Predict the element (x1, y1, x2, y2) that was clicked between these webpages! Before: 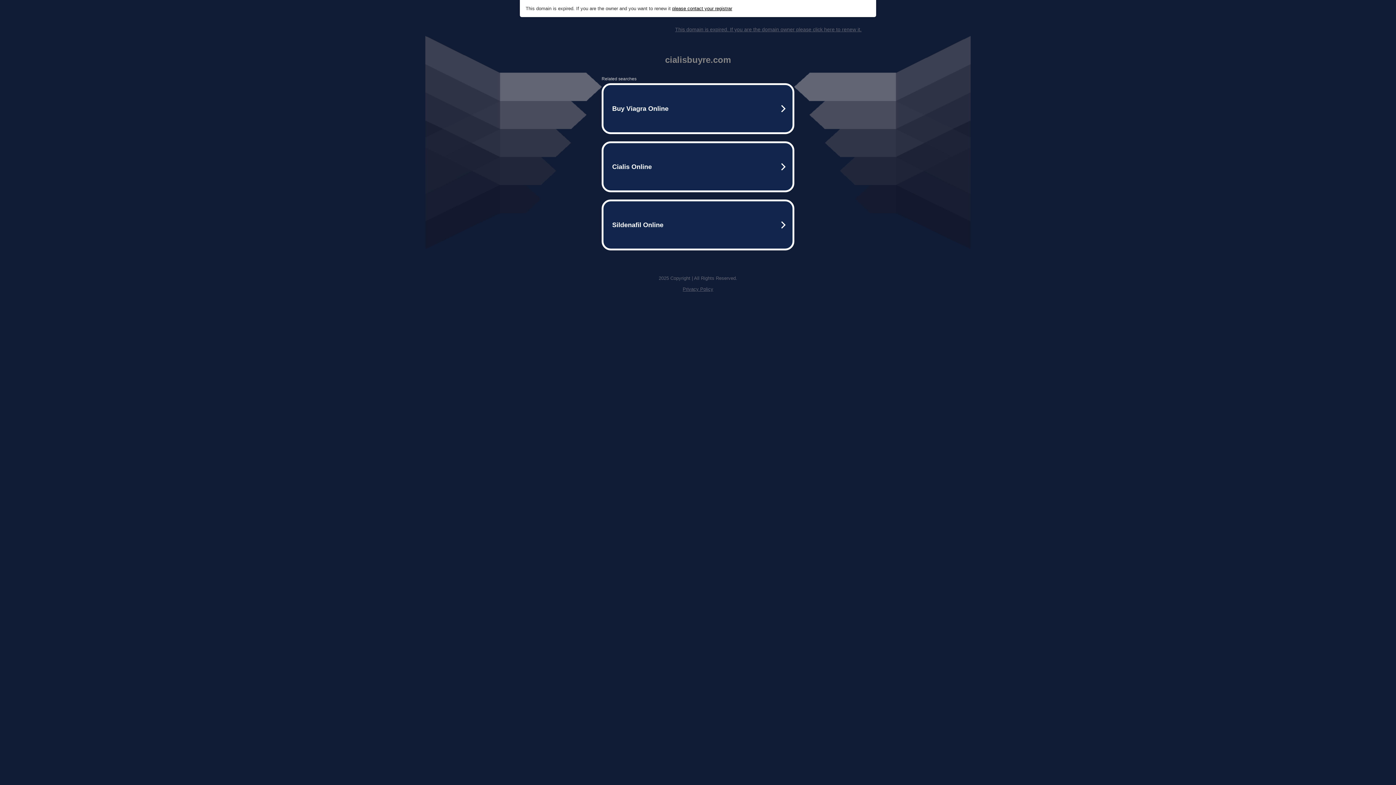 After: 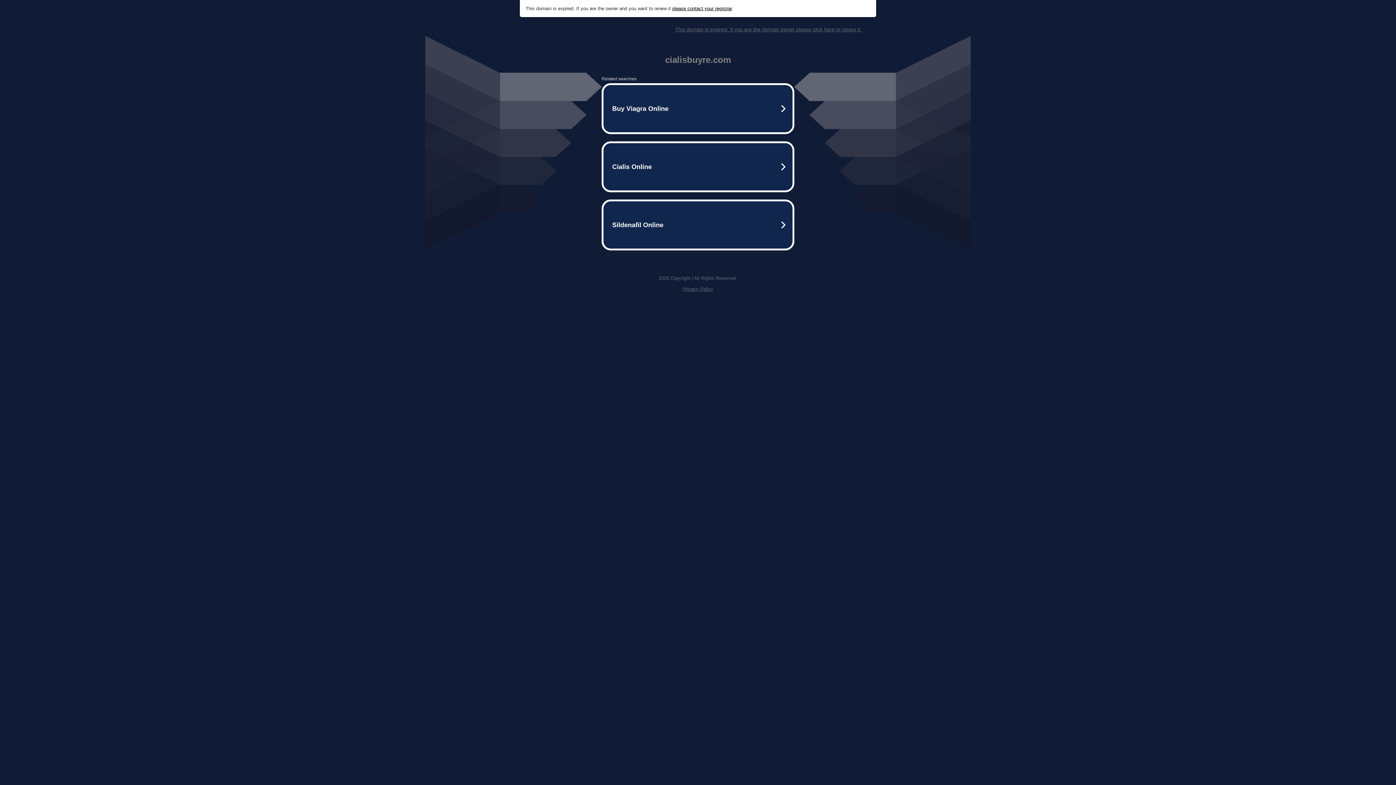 Action: label: please contact your registrar bbox: (672, 5, 732, 11)